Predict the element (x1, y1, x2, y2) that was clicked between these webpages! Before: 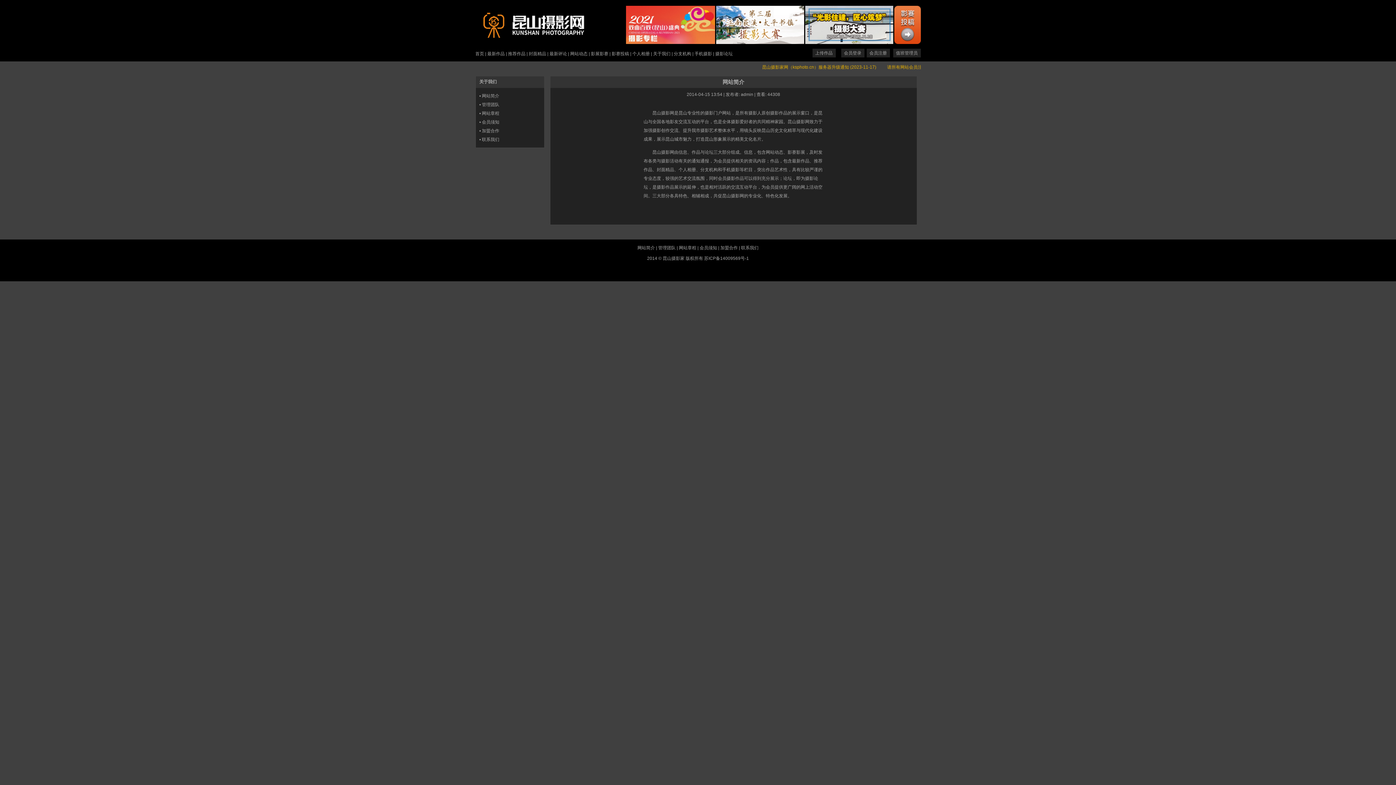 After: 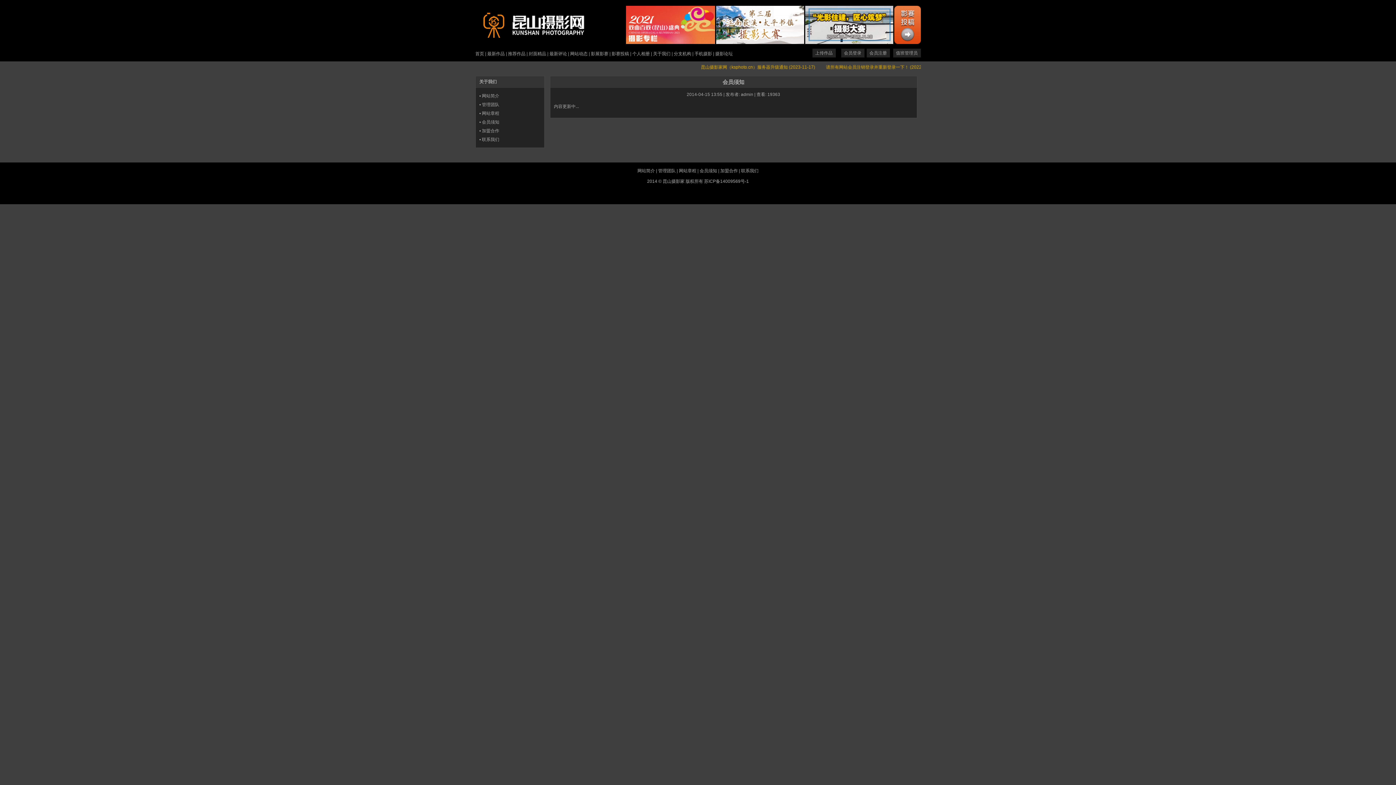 Action: label: 会员须知 bbox: (699, 245, 717, 250)